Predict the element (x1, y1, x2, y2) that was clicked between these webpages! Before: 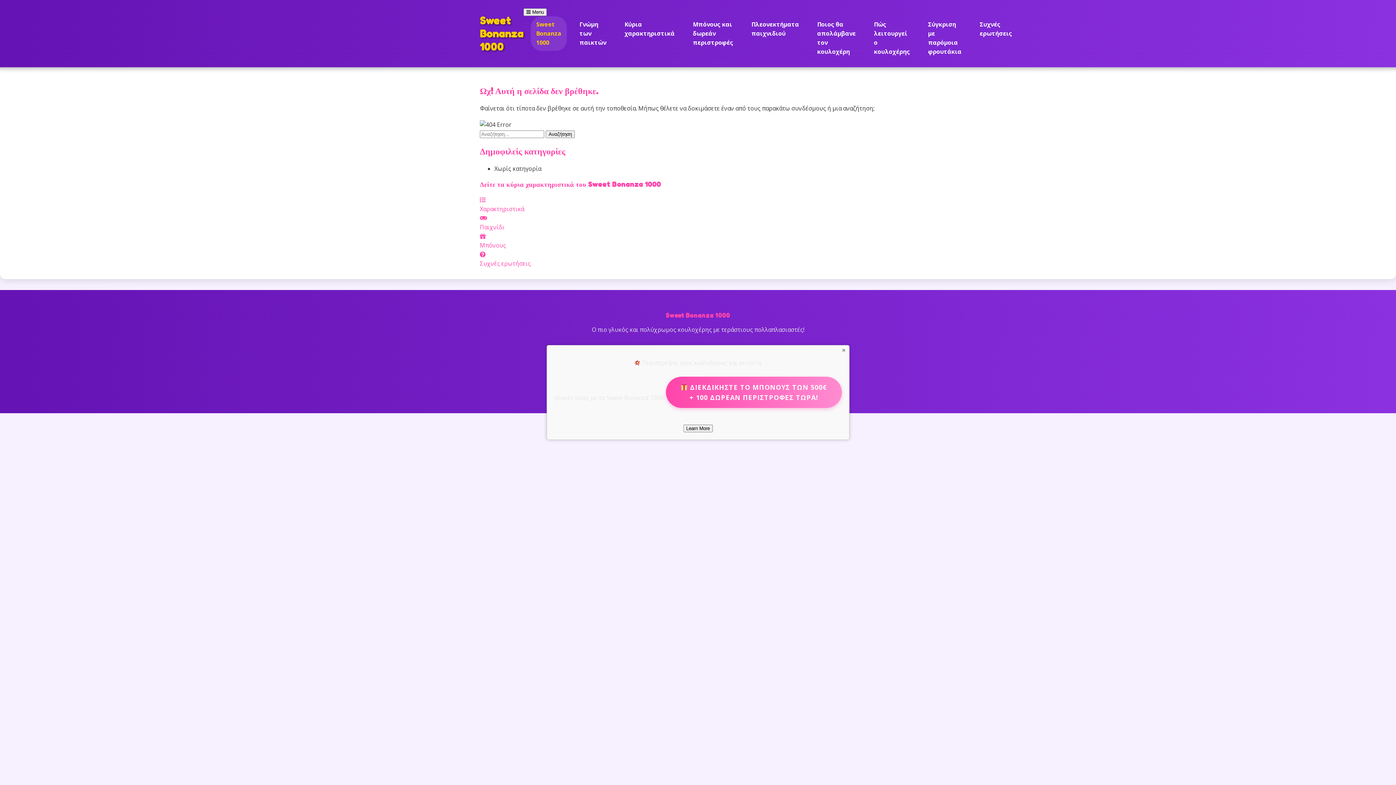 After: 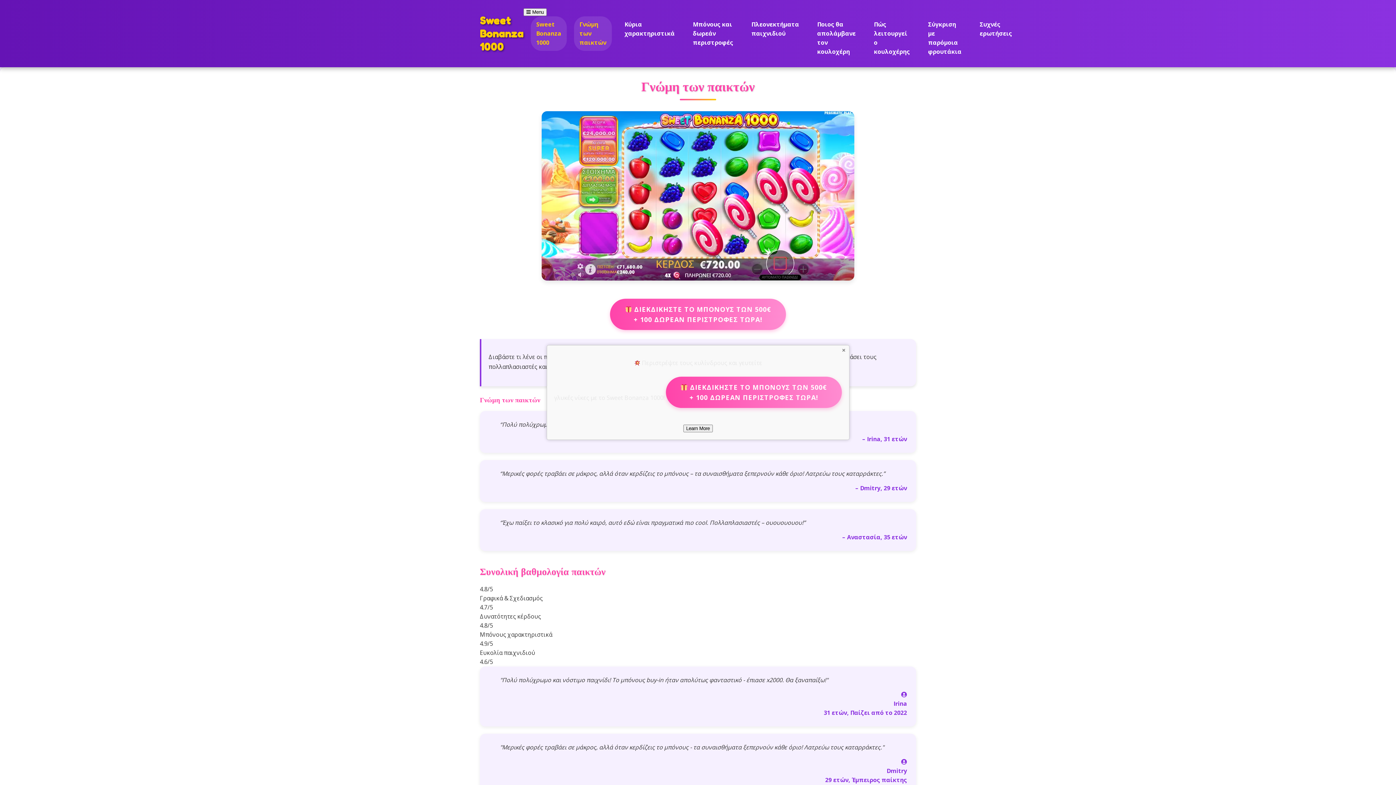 Action: label: Γνώμη των παικτών bbox: (574, 16, 612, 50)